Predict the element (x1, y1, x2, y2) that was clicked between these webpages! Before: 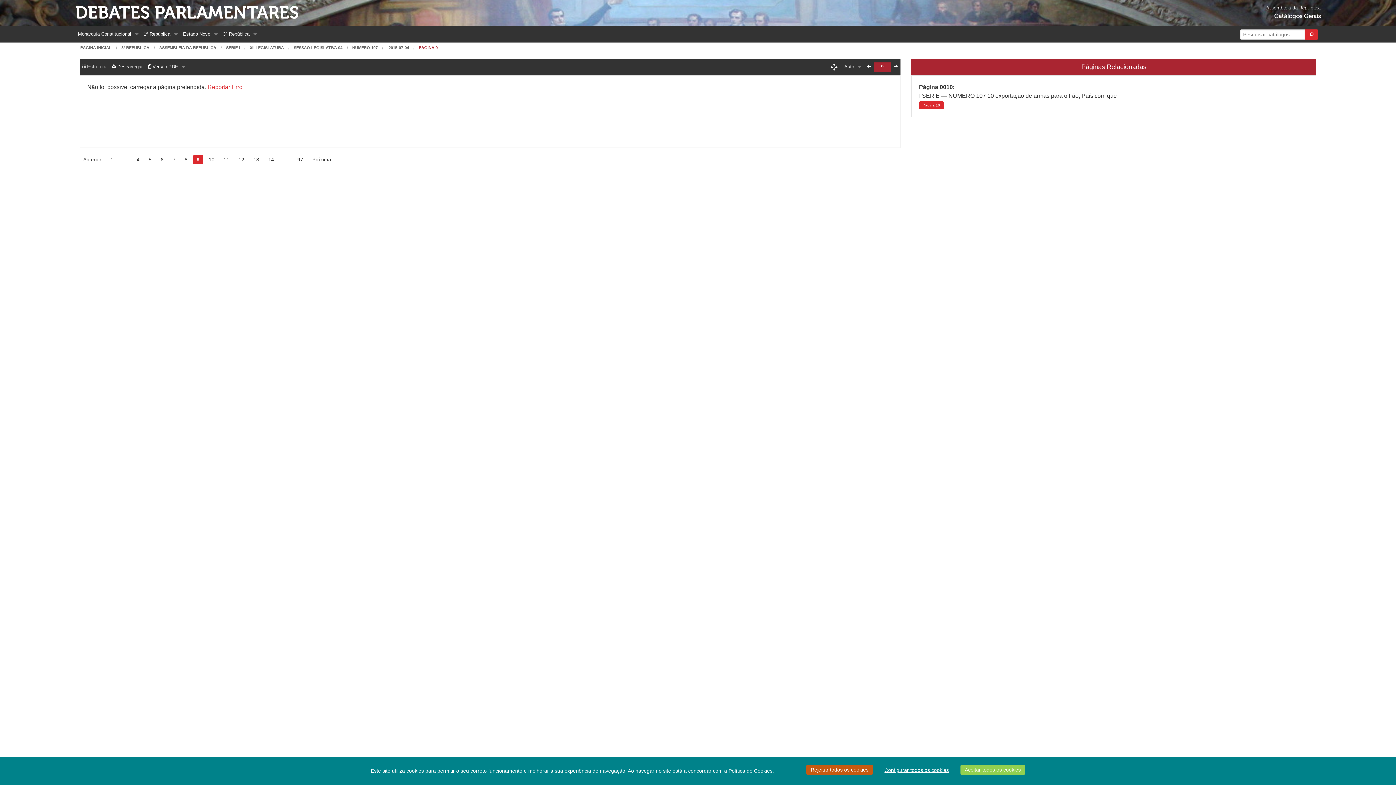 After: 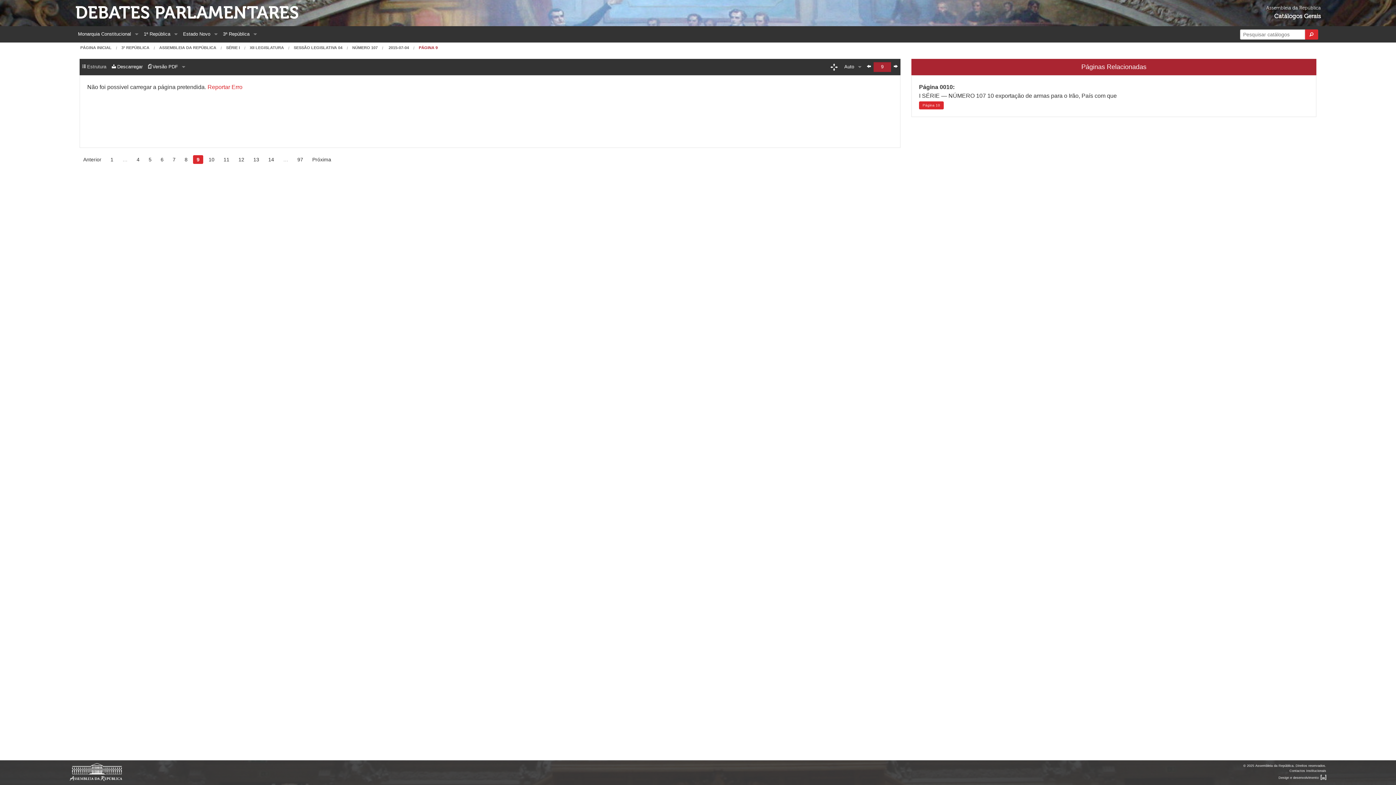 Action: bbox: (806, 765, 873, 775) label: Rejeitar todos os cookies